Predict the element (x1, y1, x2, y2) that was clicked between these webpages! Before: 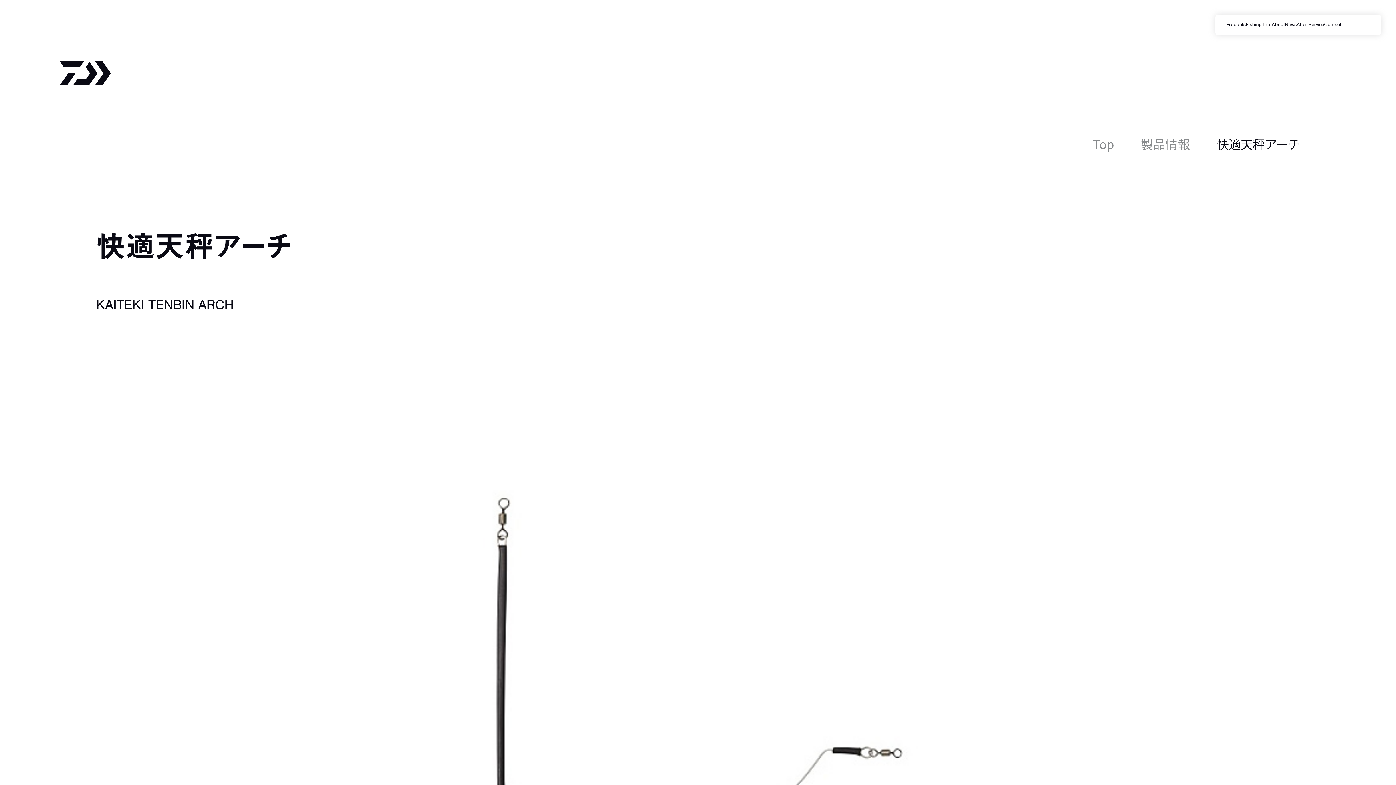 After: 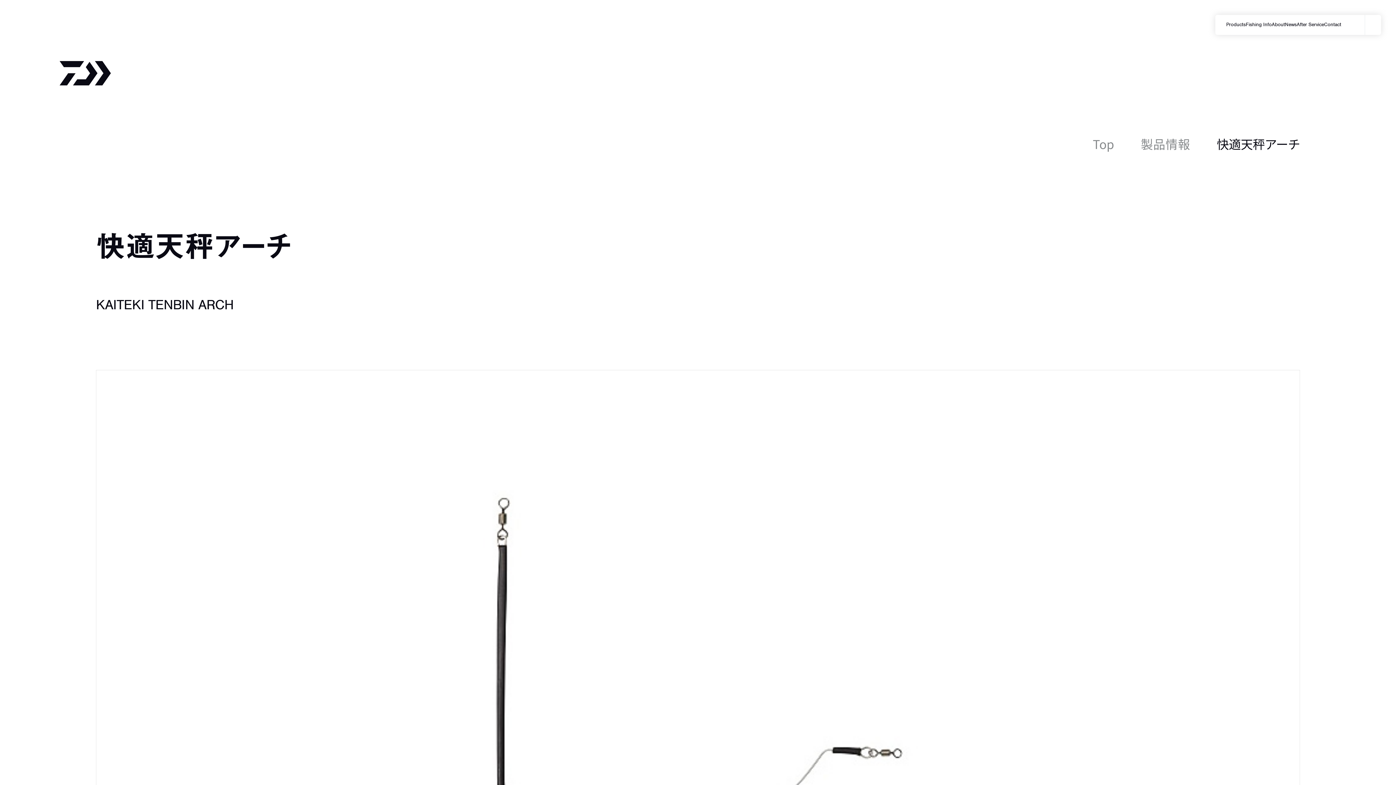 Action: bbox: (1217, 134, 1300, 152) label: 快適天秤アーチ